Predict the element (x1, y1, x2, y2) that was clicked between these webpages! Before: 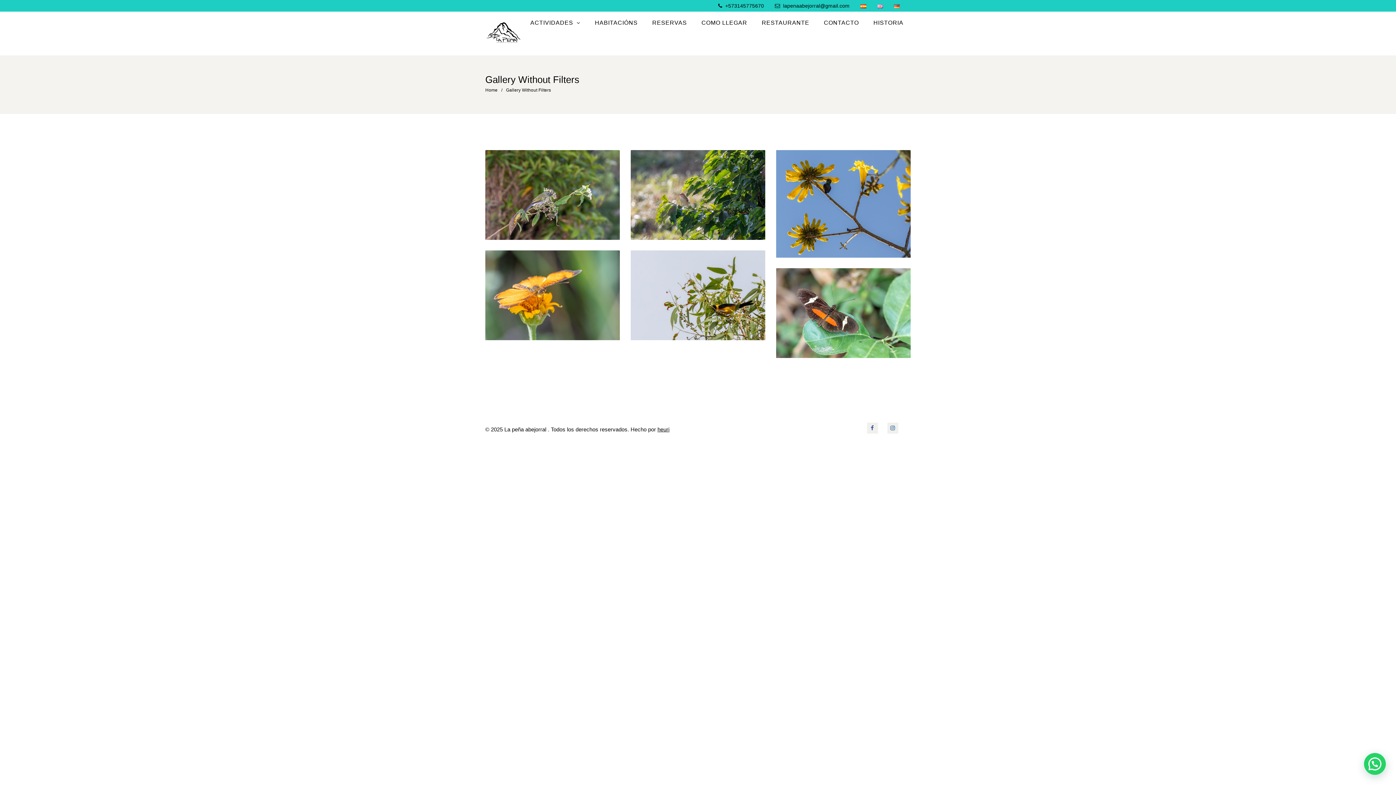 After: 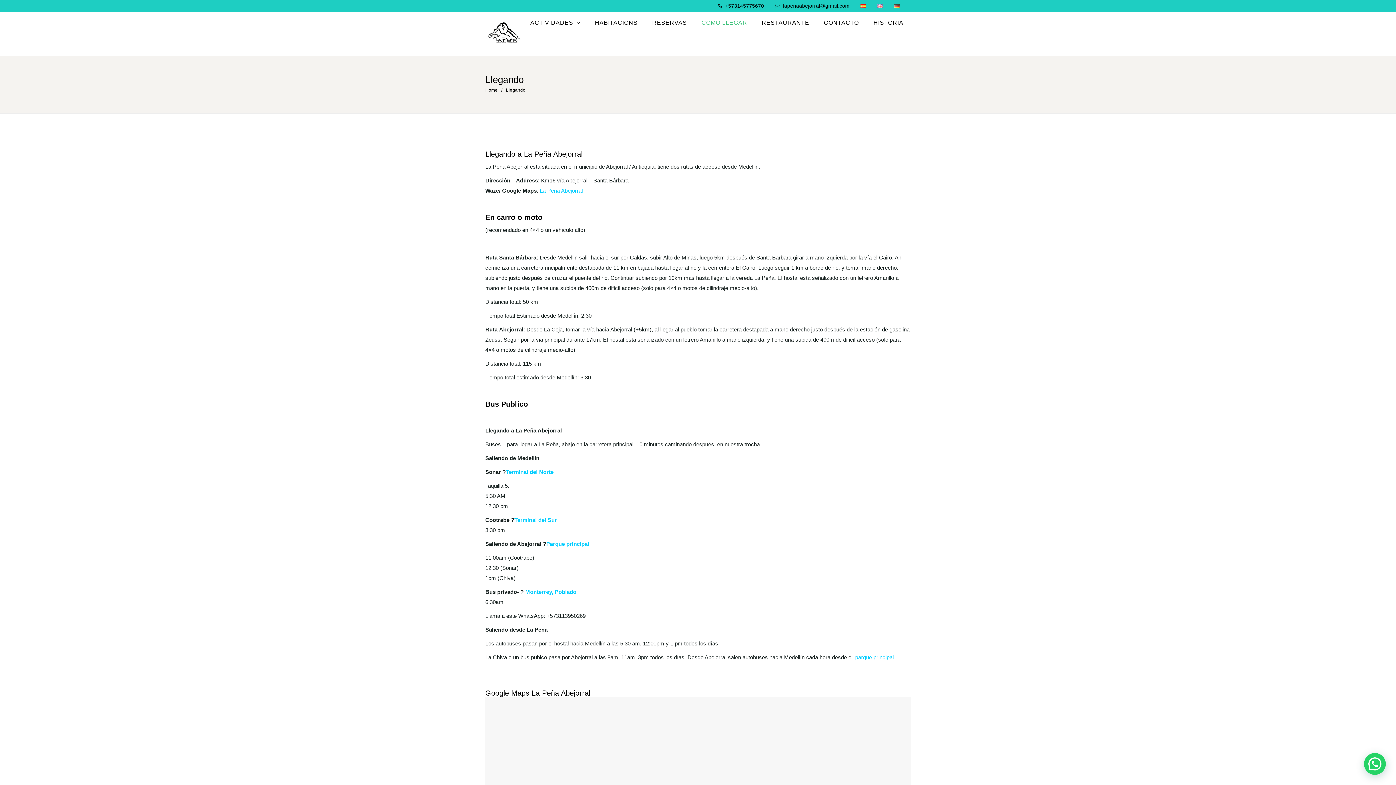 Action: bbox: (694, 12, 754, 33) label: COMO LLEGAR